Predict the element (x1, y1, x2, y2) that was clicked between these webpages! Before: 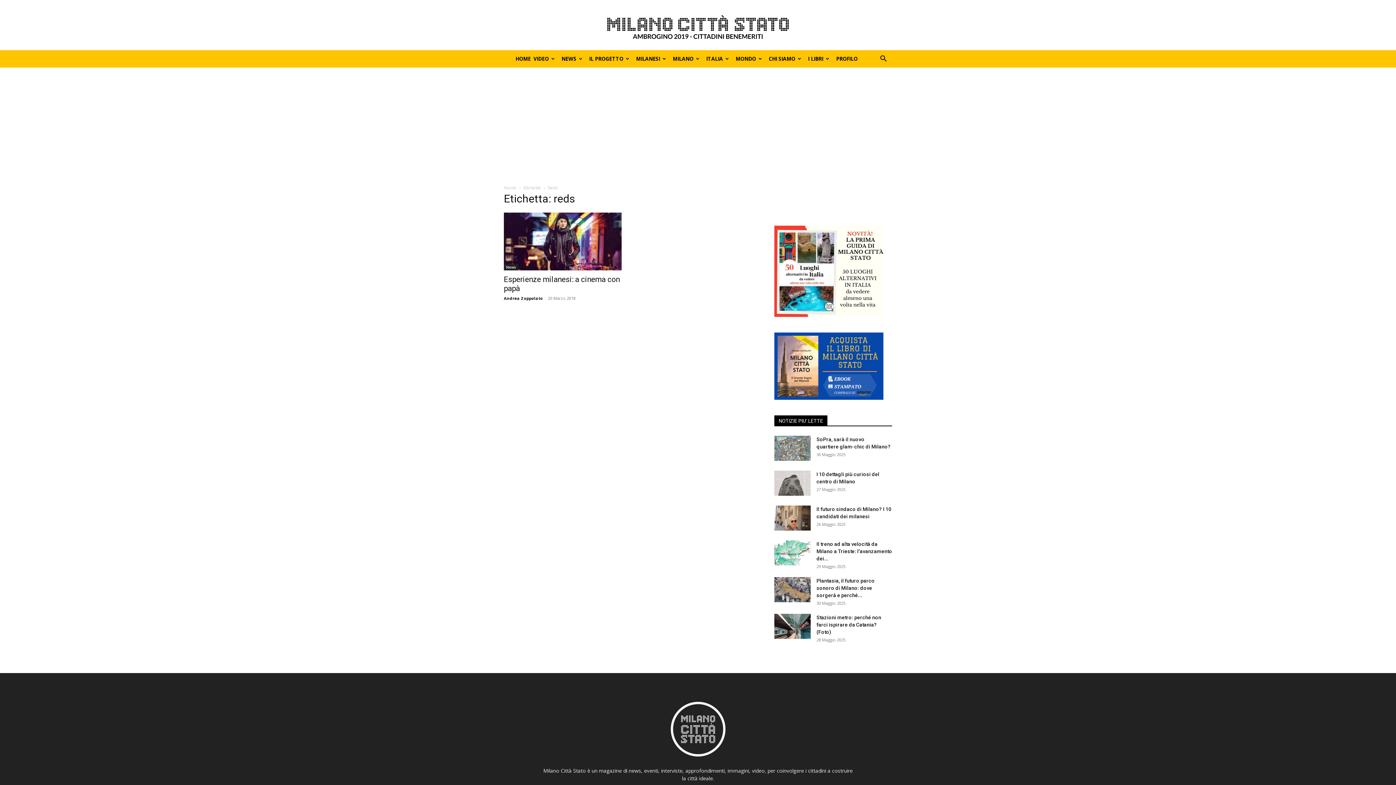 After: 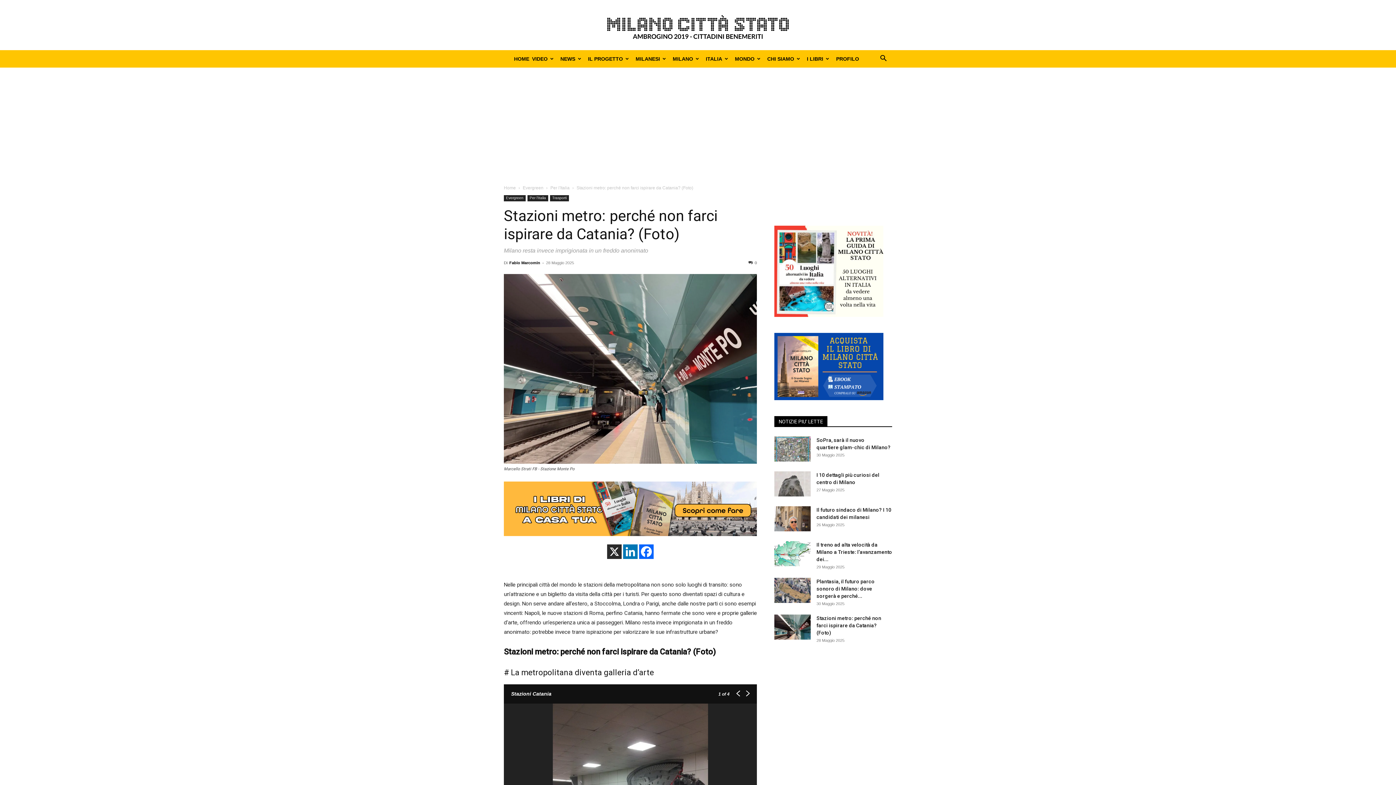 Action: bbox: (816, 614, 881, 635) label: Stazioni metro: perché non farci ispirare da Catania? (Foto)